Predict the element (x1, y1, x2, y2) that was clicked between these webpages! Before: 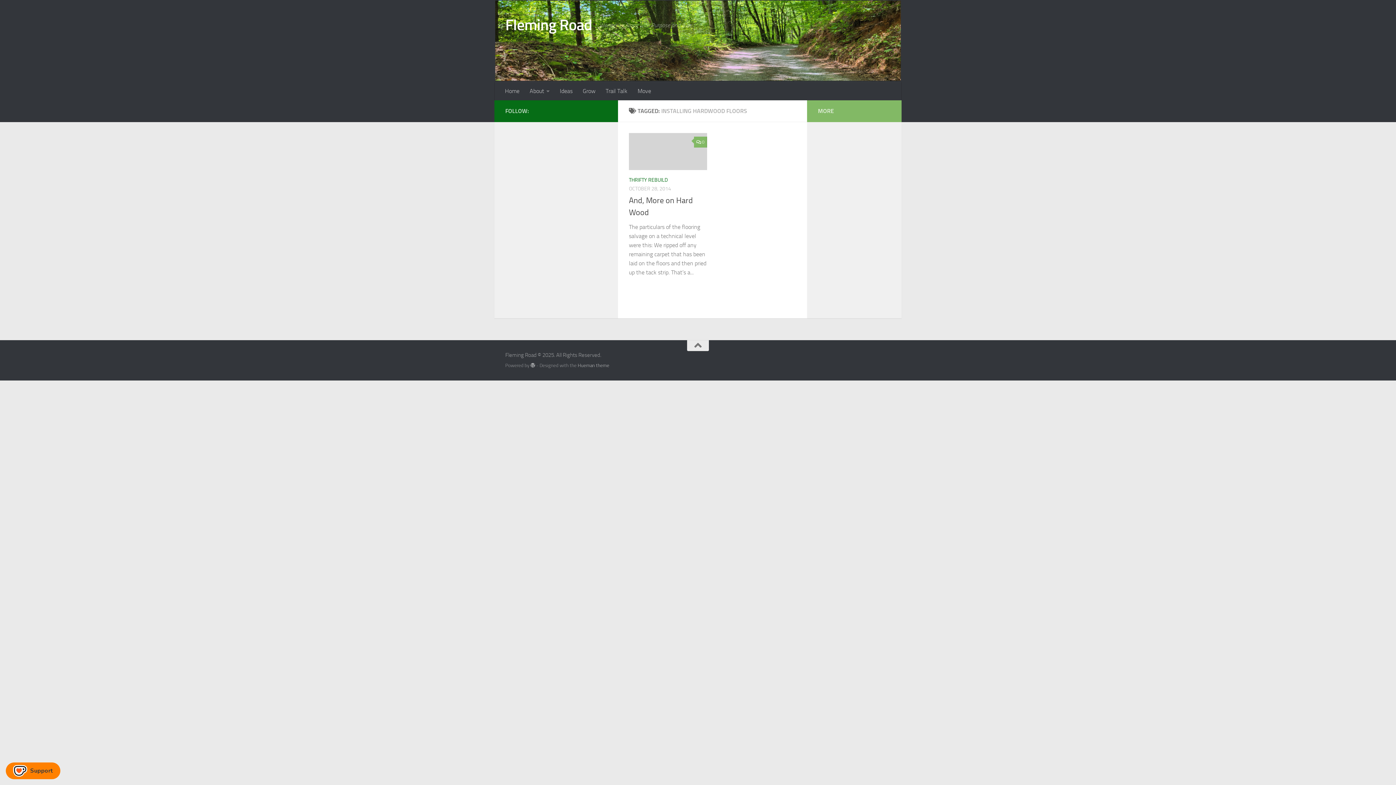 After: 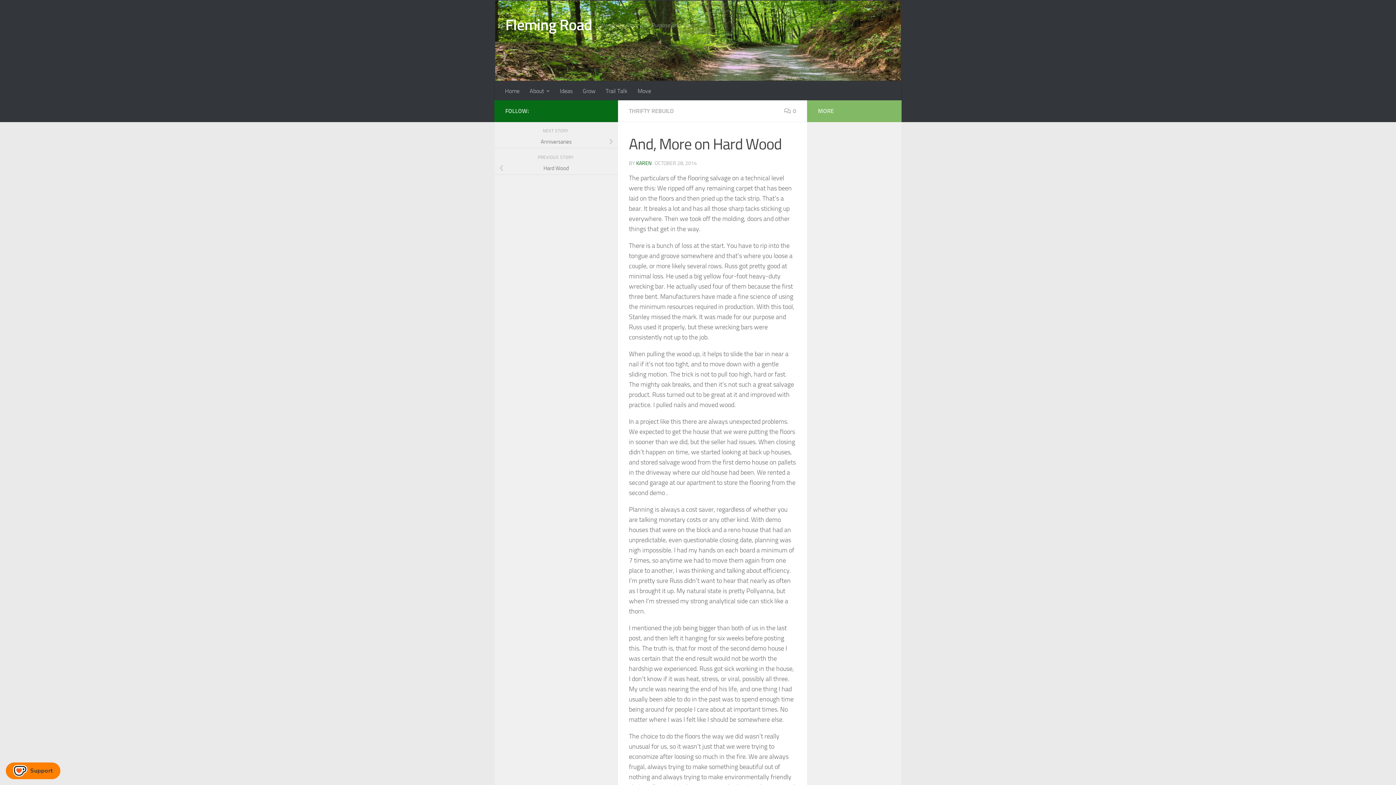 Action: bbox: (629, 133, 707, 170)